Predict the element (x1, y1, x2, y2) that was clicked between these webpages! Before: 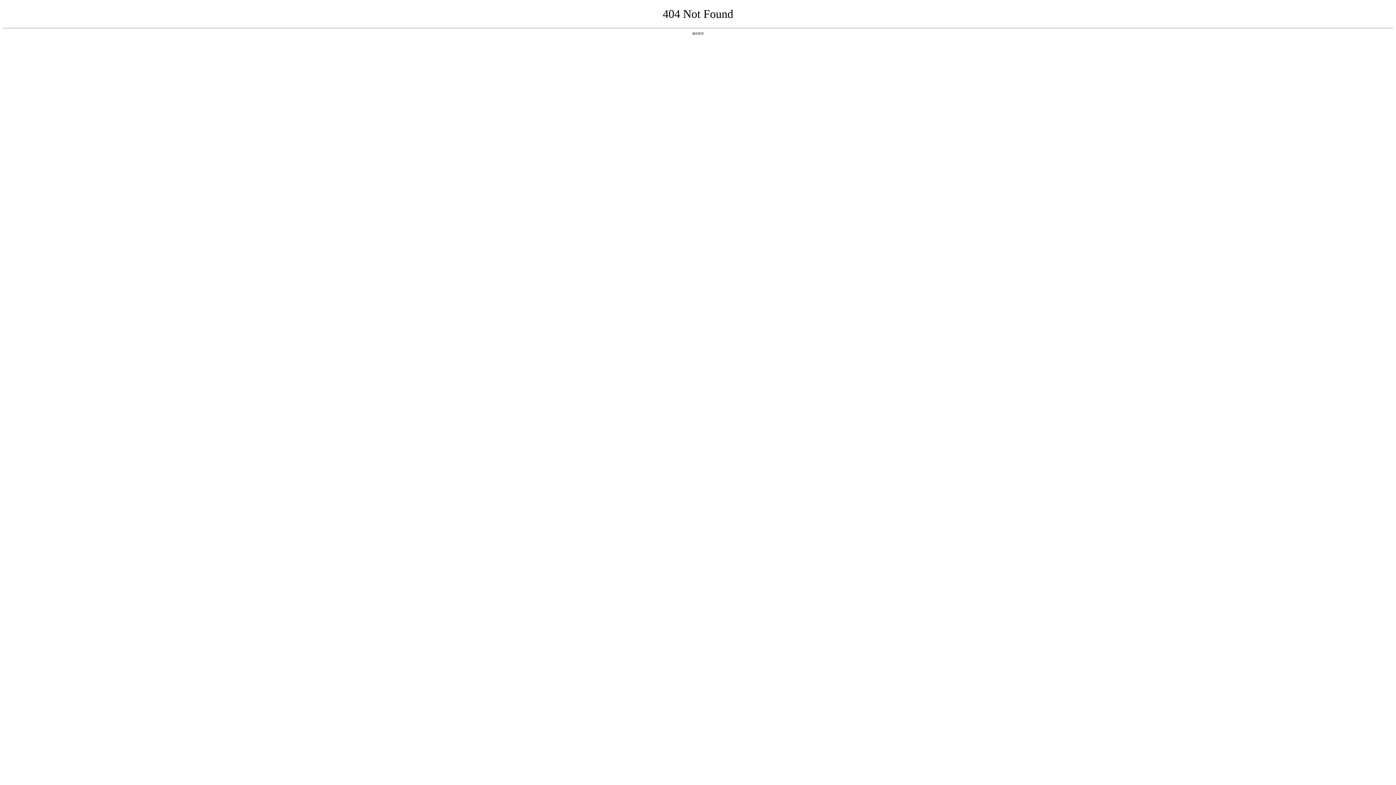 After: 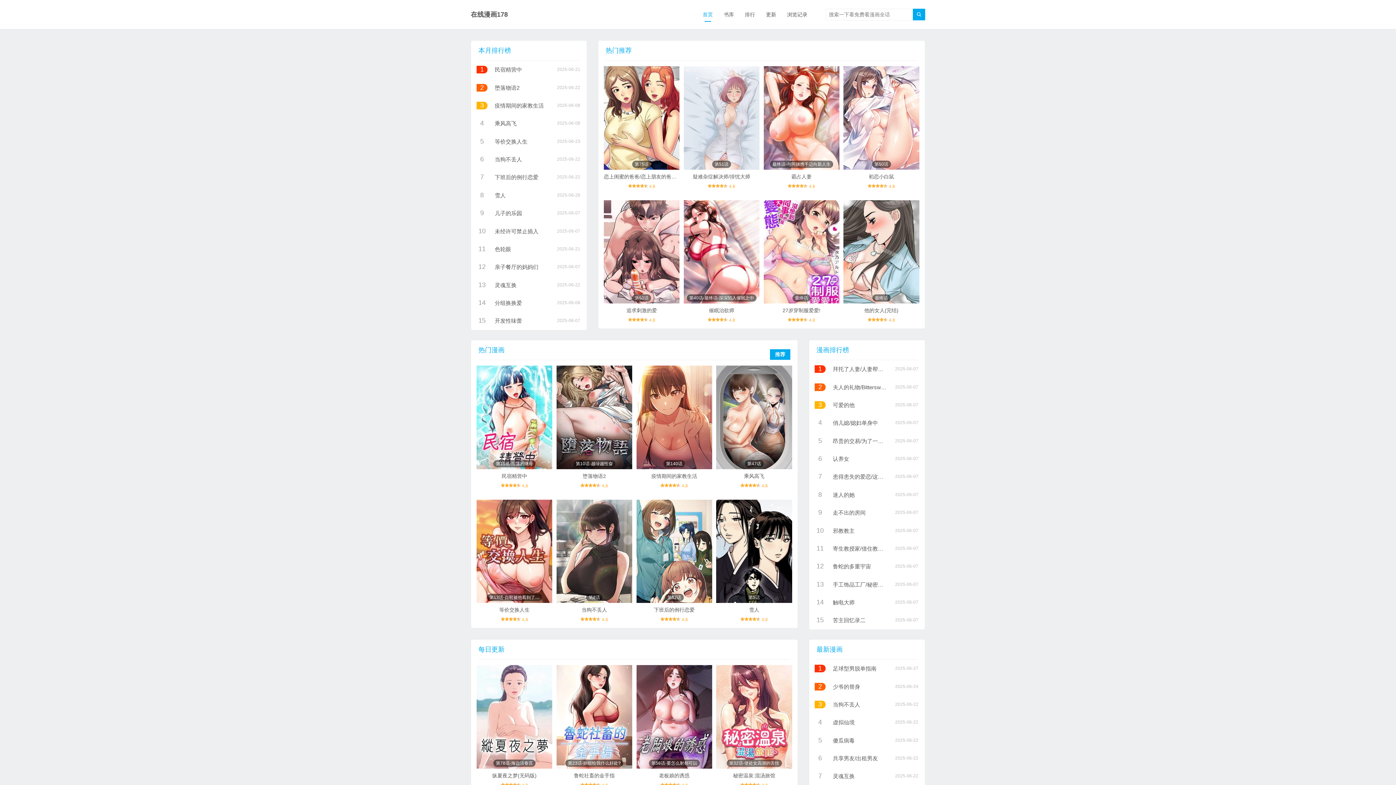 Action: label: 返回首页 bbox: (692, 31, 704, 35)